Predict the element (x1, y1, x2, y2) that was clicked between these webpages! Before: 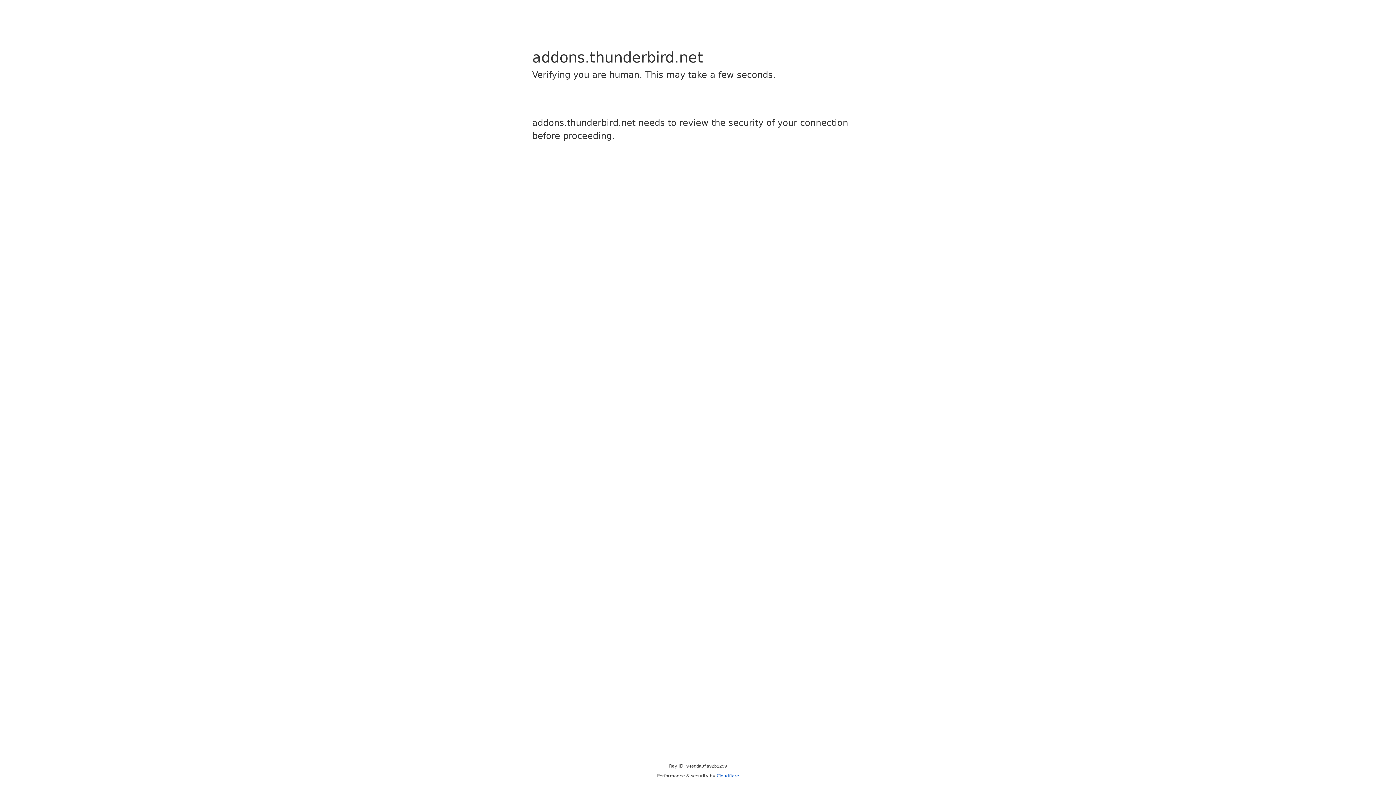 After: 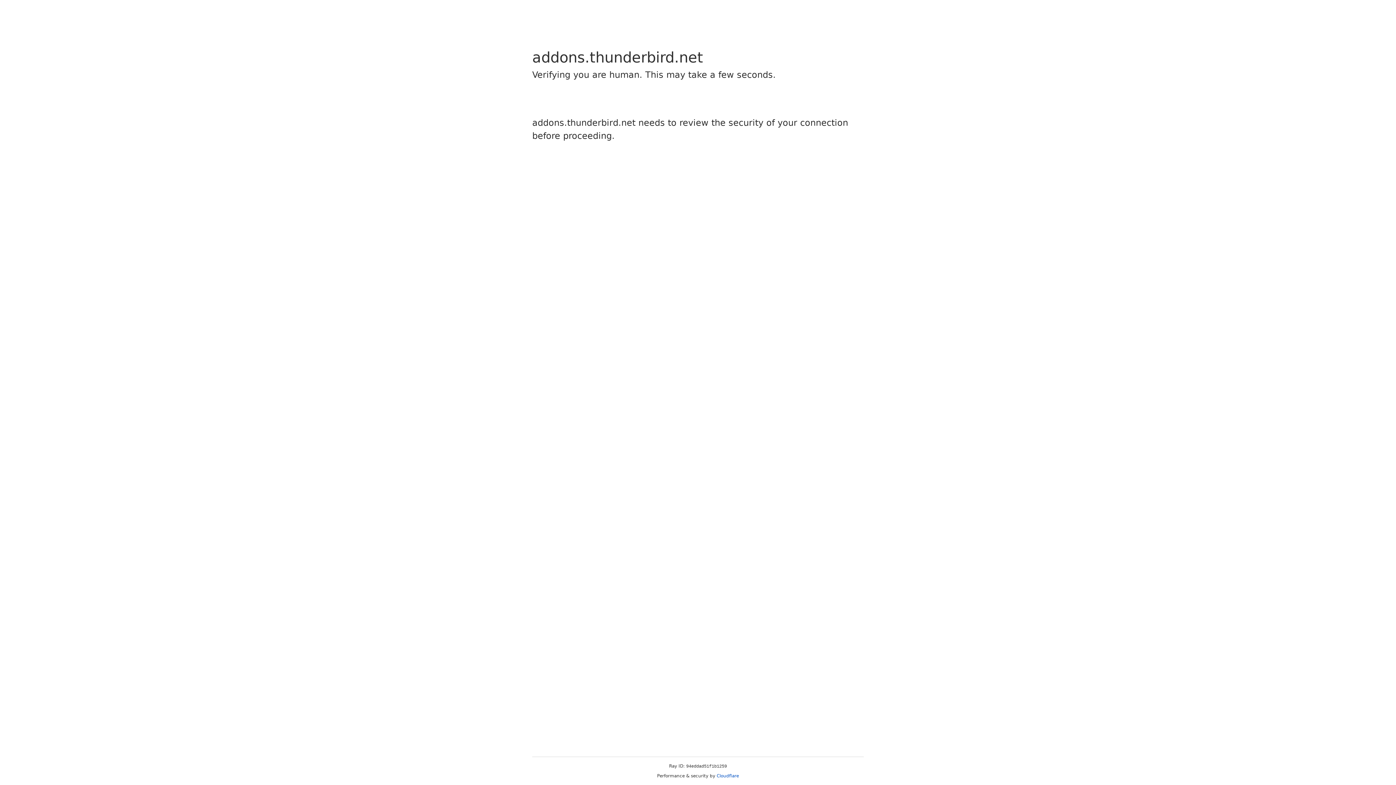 Action: label: Cloudflare bbox: (716, 773, 739, 778)